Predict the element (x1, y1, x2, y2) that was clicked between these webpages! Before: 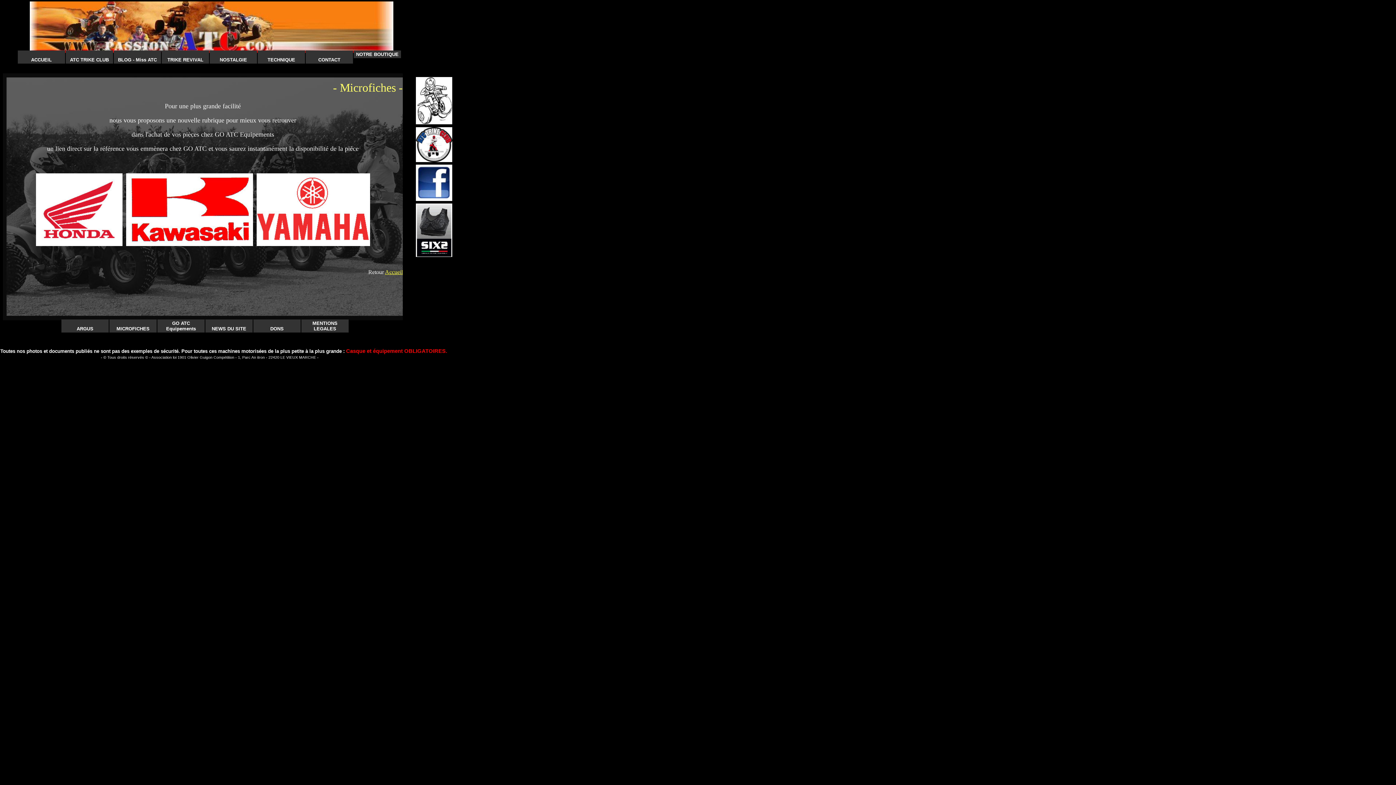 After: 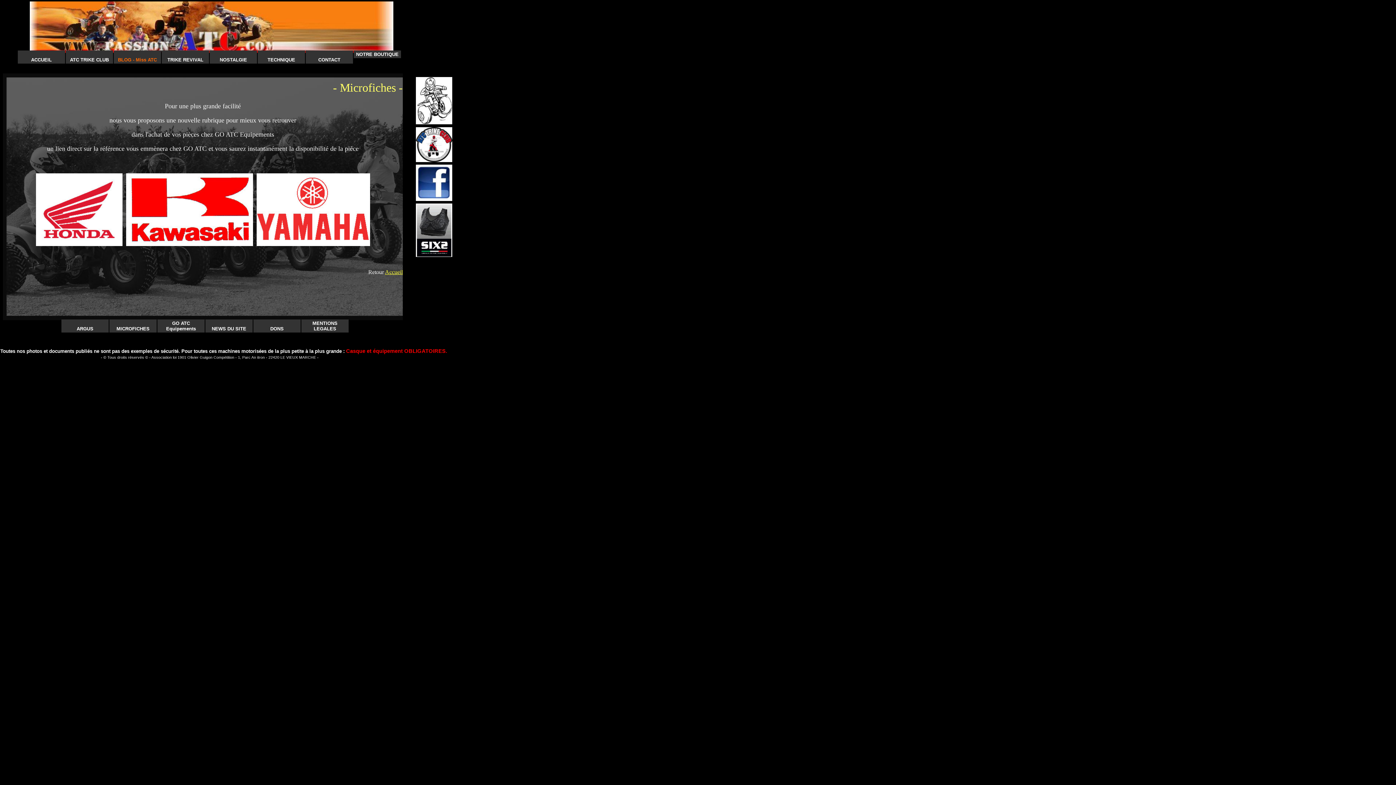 Action: bbox: (113, 50, 161, 63) label: 
BLOG - Miss ATC